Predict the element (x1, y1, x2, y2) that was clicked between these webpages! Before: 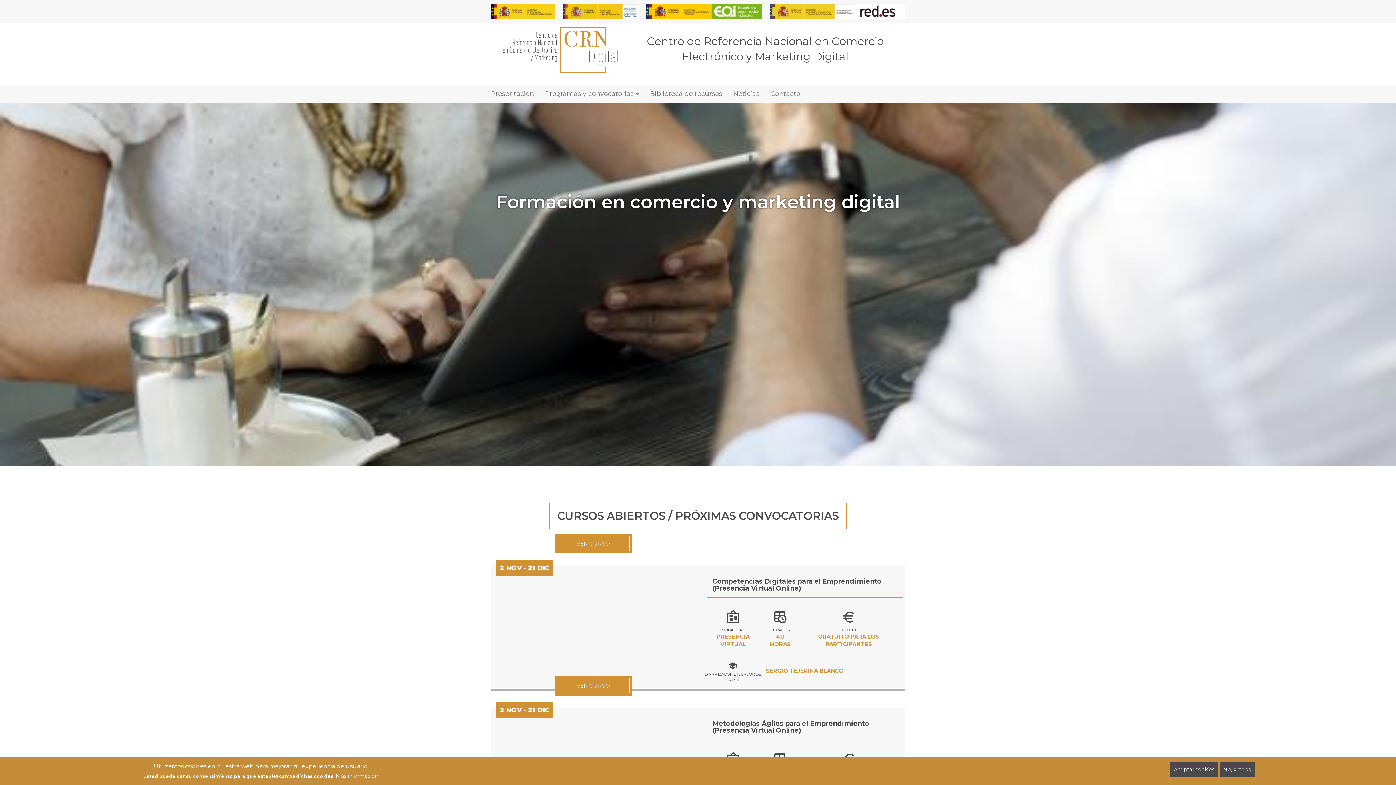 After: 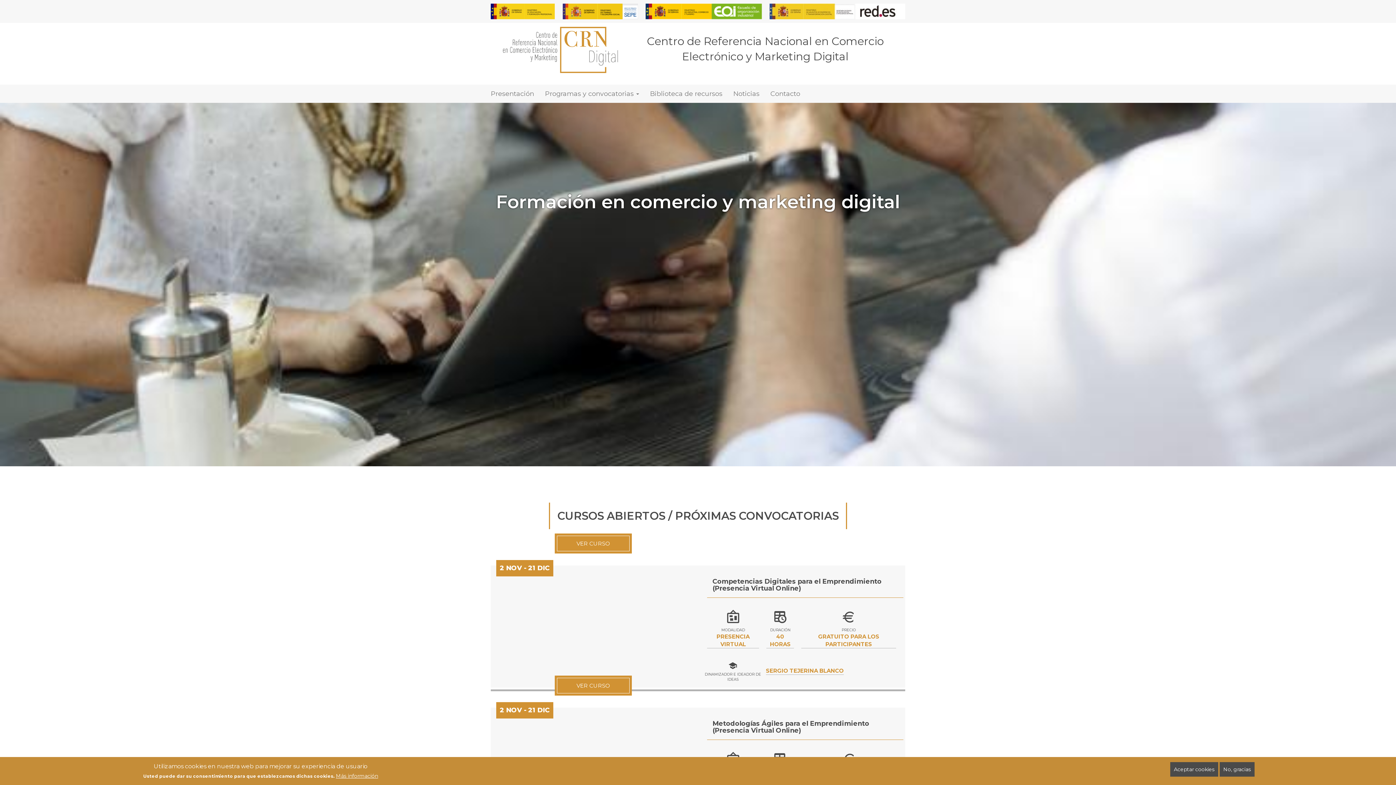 Action: bbox: (645, 3, 762, 19)